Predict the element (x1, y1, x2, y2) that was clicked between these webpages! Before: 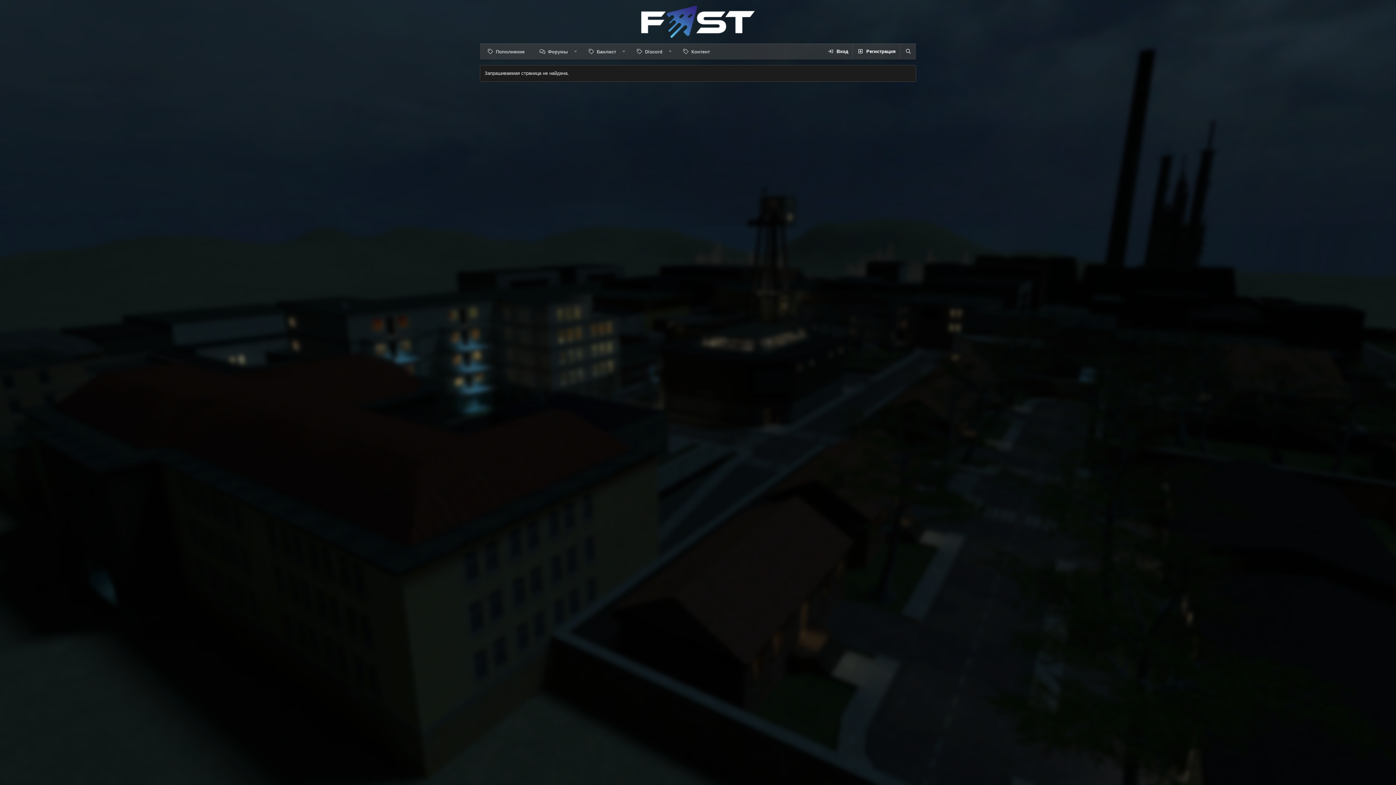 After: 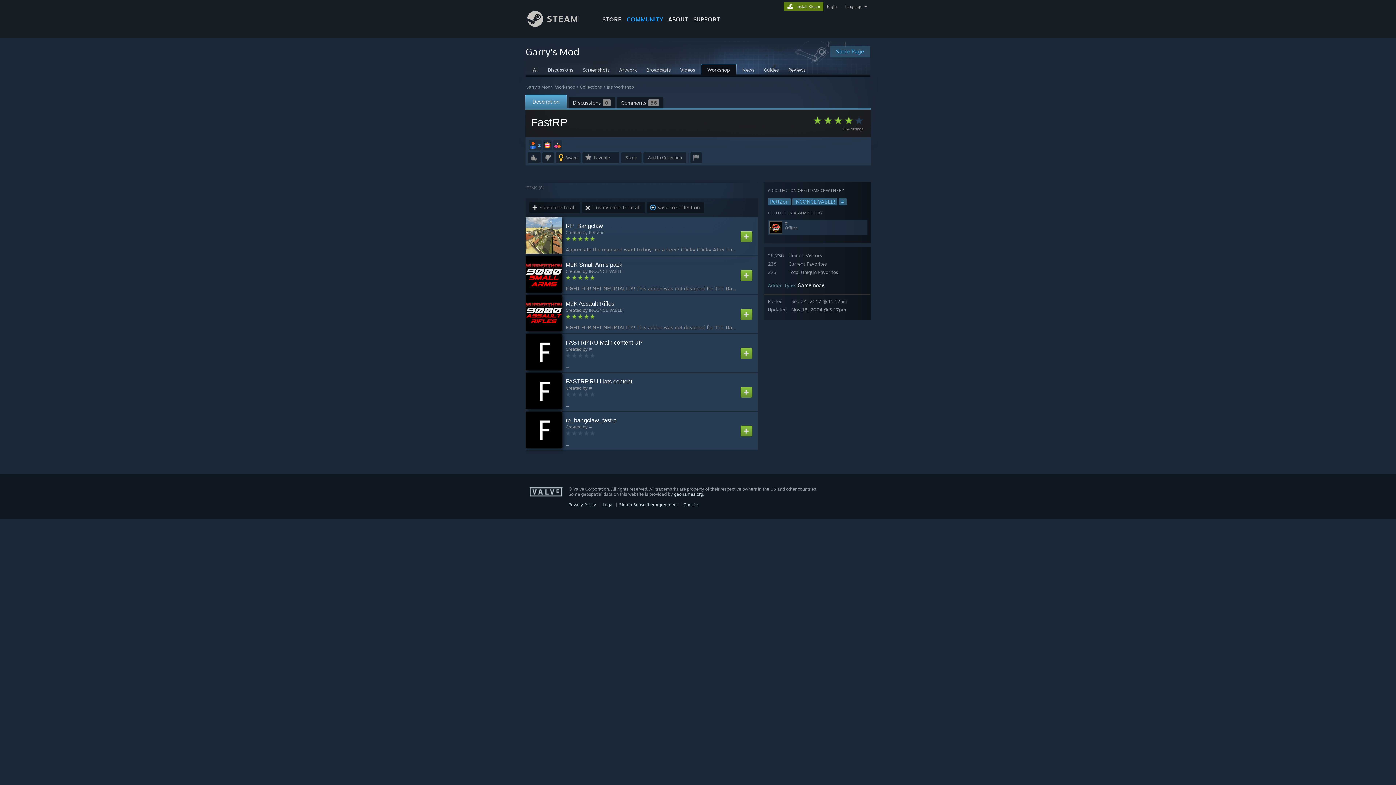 Action: bbox: (675, 46, 717, 57) label: Контент